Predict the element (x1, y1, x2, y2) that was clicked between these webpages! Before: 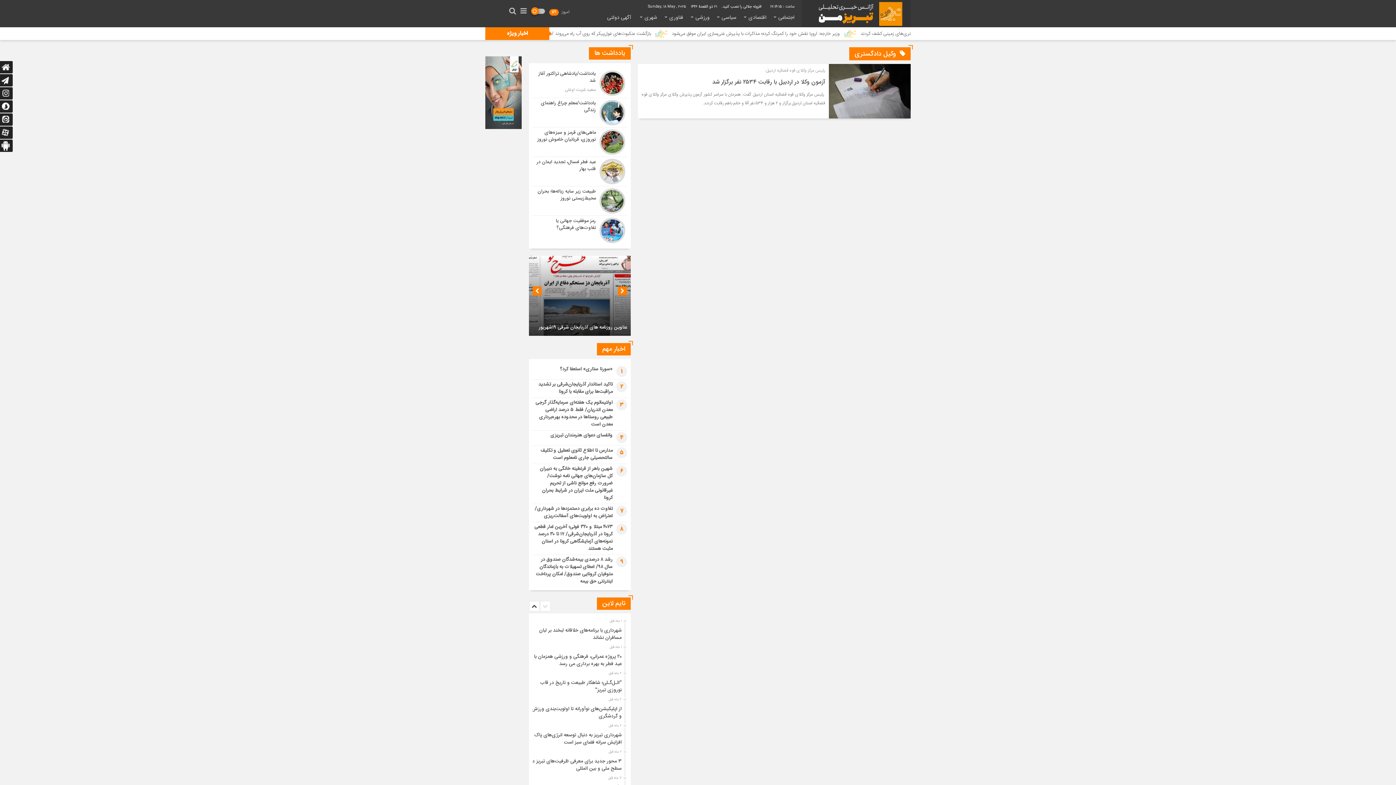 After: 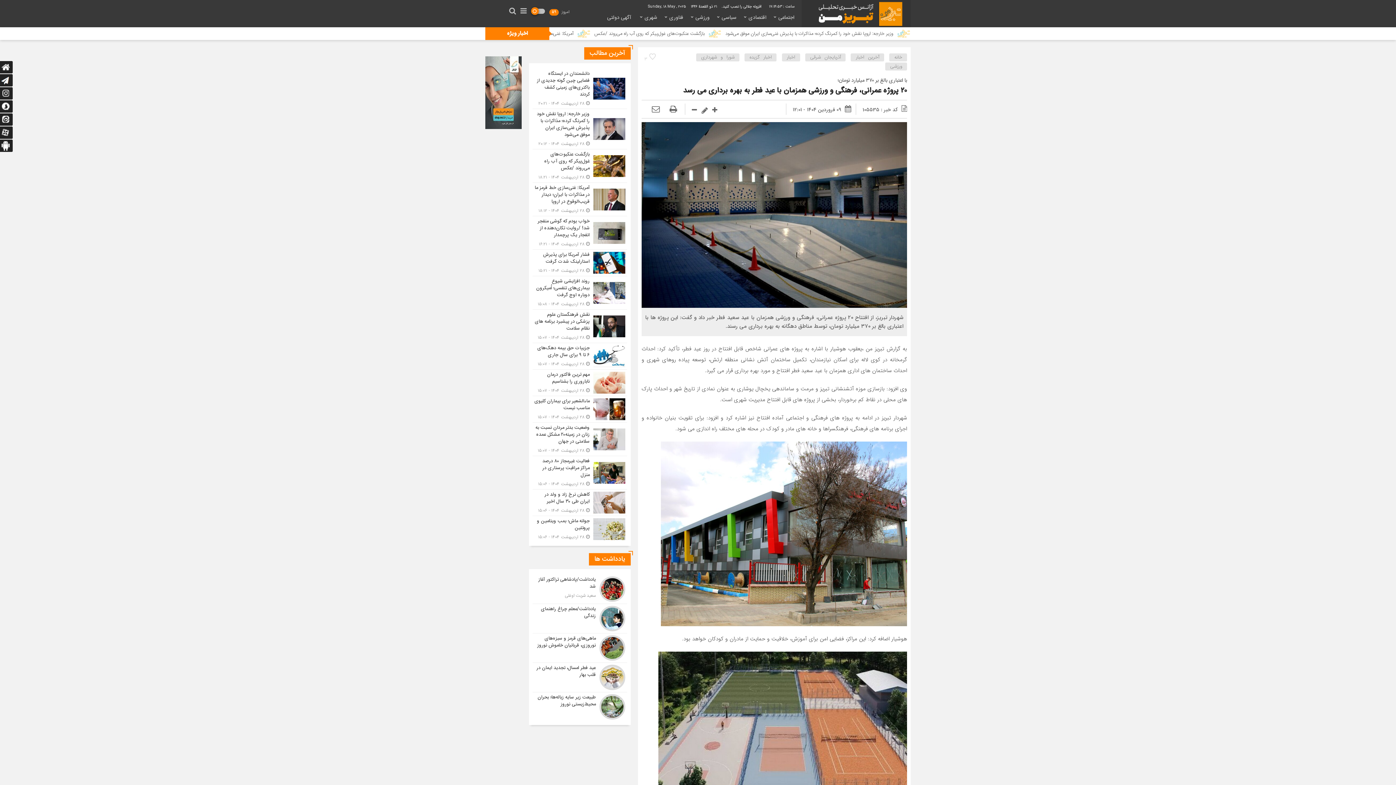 Action: bbox: (534, 653, 621, 668) label: ۲۰ پروژه عمرانی، فرهنگی و ورزشی همزمان با عید فطر به بهره برداری می رسد